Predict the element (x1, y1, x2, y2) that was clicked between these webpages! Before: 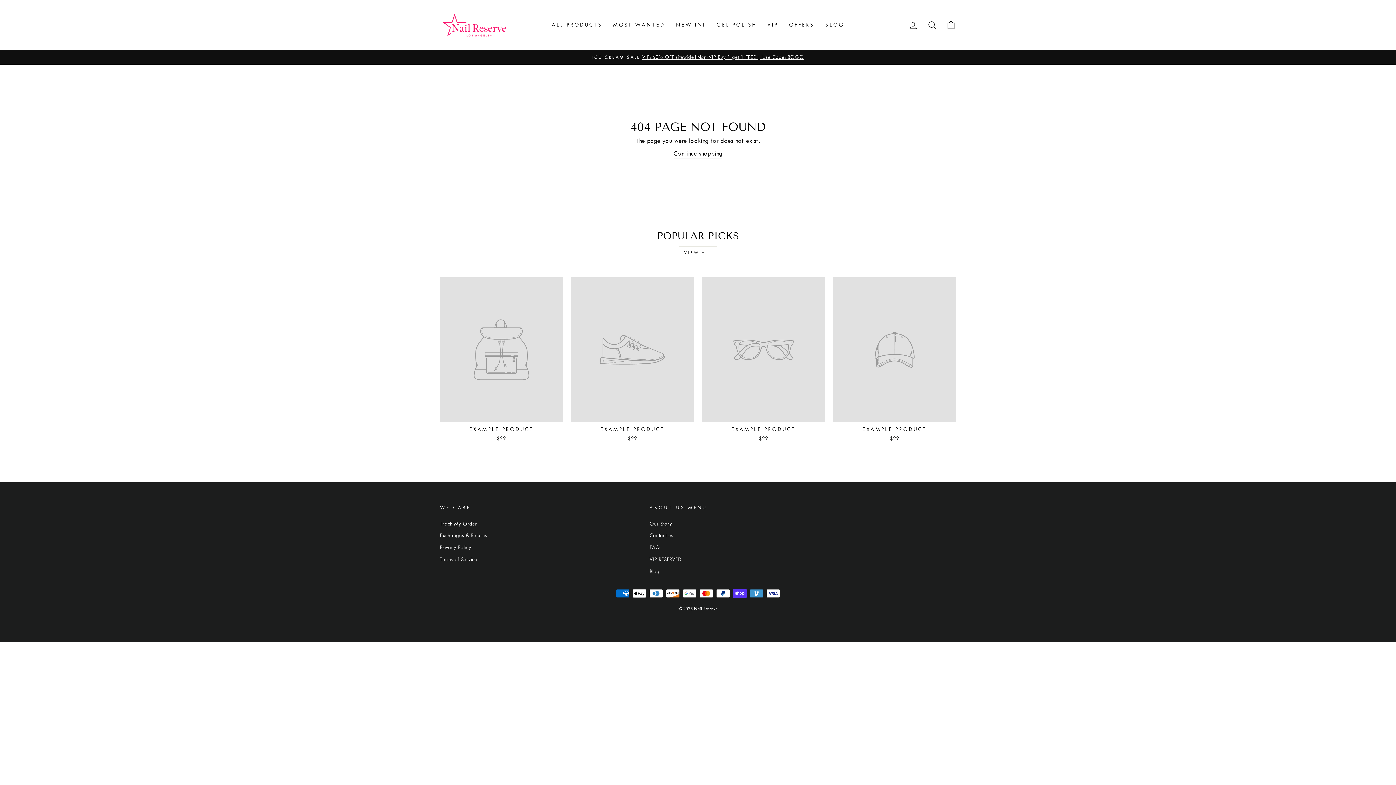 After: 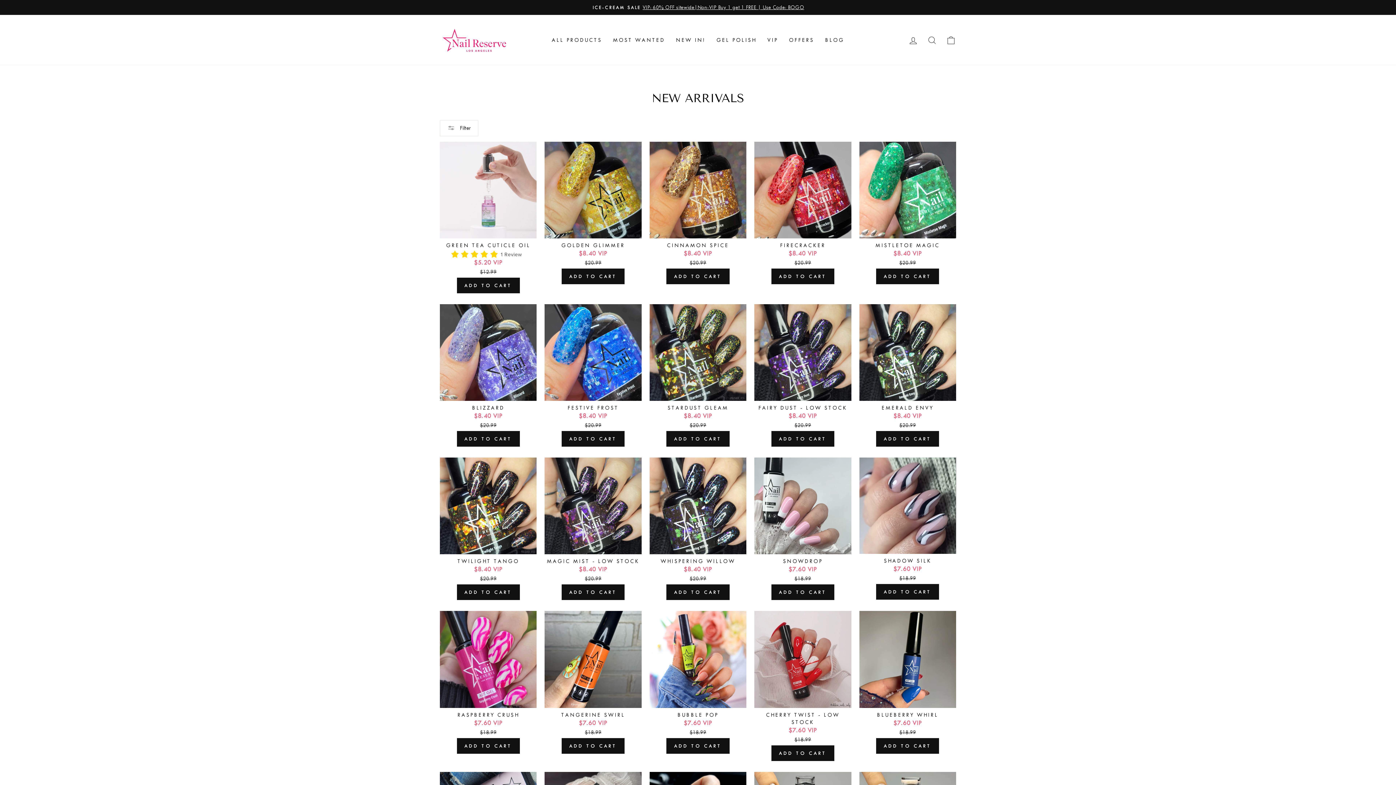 Action: bbox: (670, 18, 711, 31) label: NEW IN!